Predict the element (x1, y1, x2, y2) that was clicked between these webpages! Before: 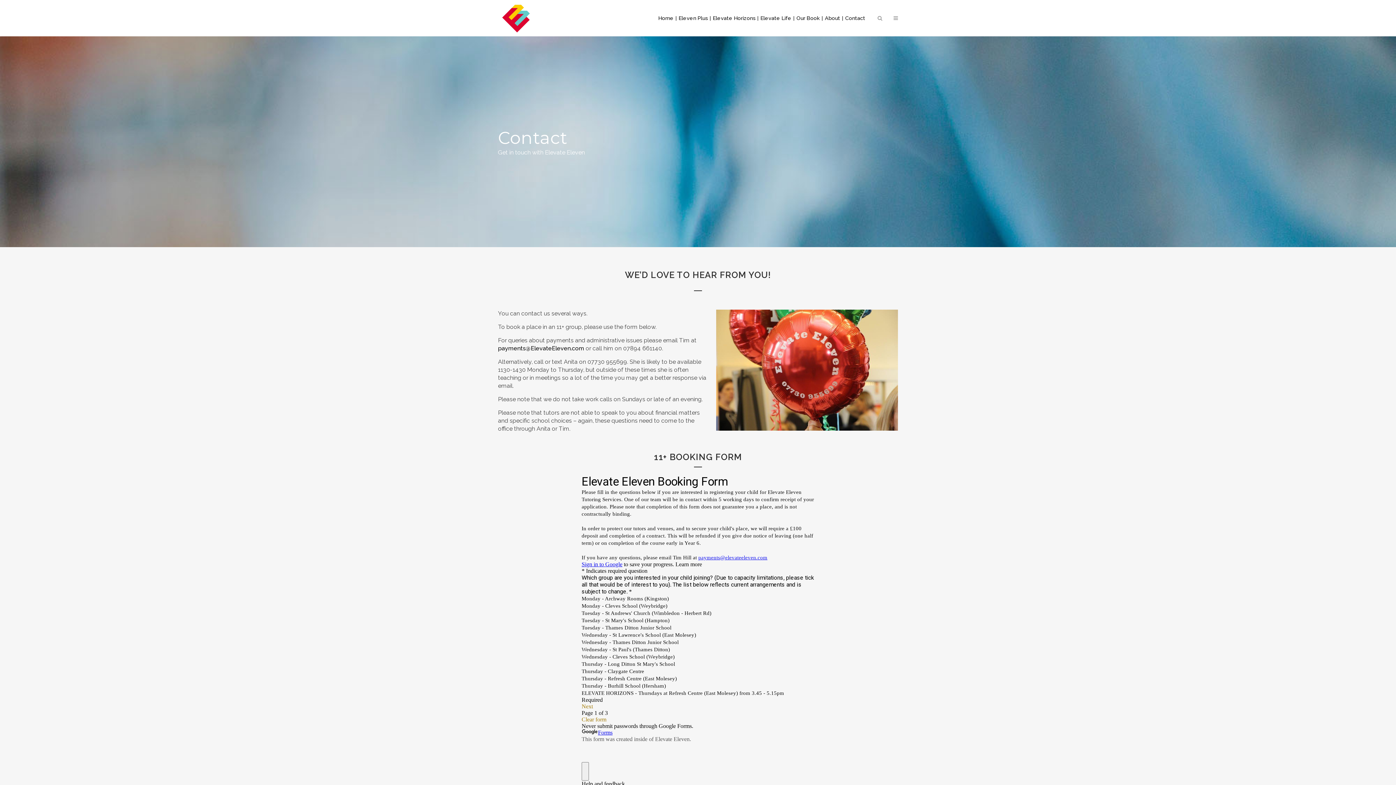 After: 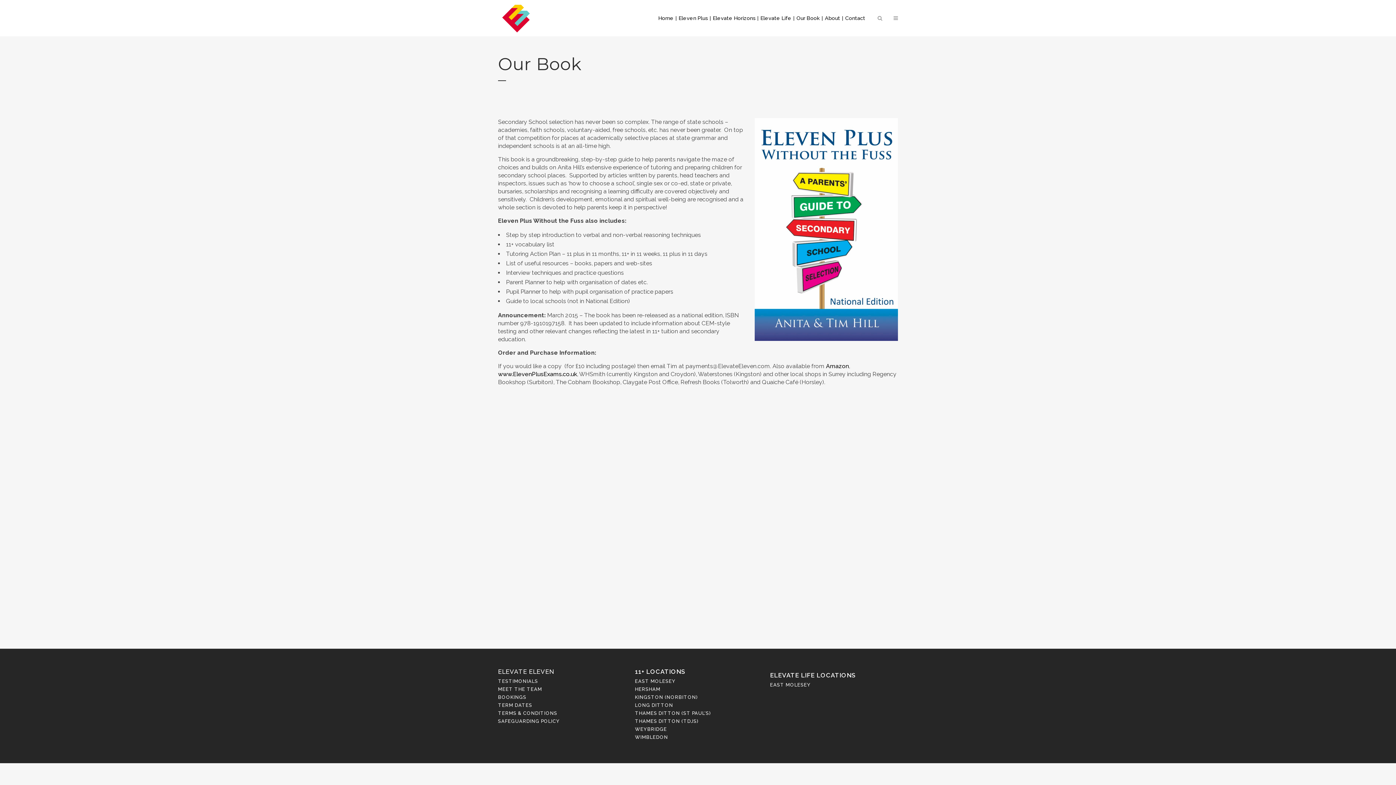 Action: bbox: (796, 14, 820, 21) label: Our Book